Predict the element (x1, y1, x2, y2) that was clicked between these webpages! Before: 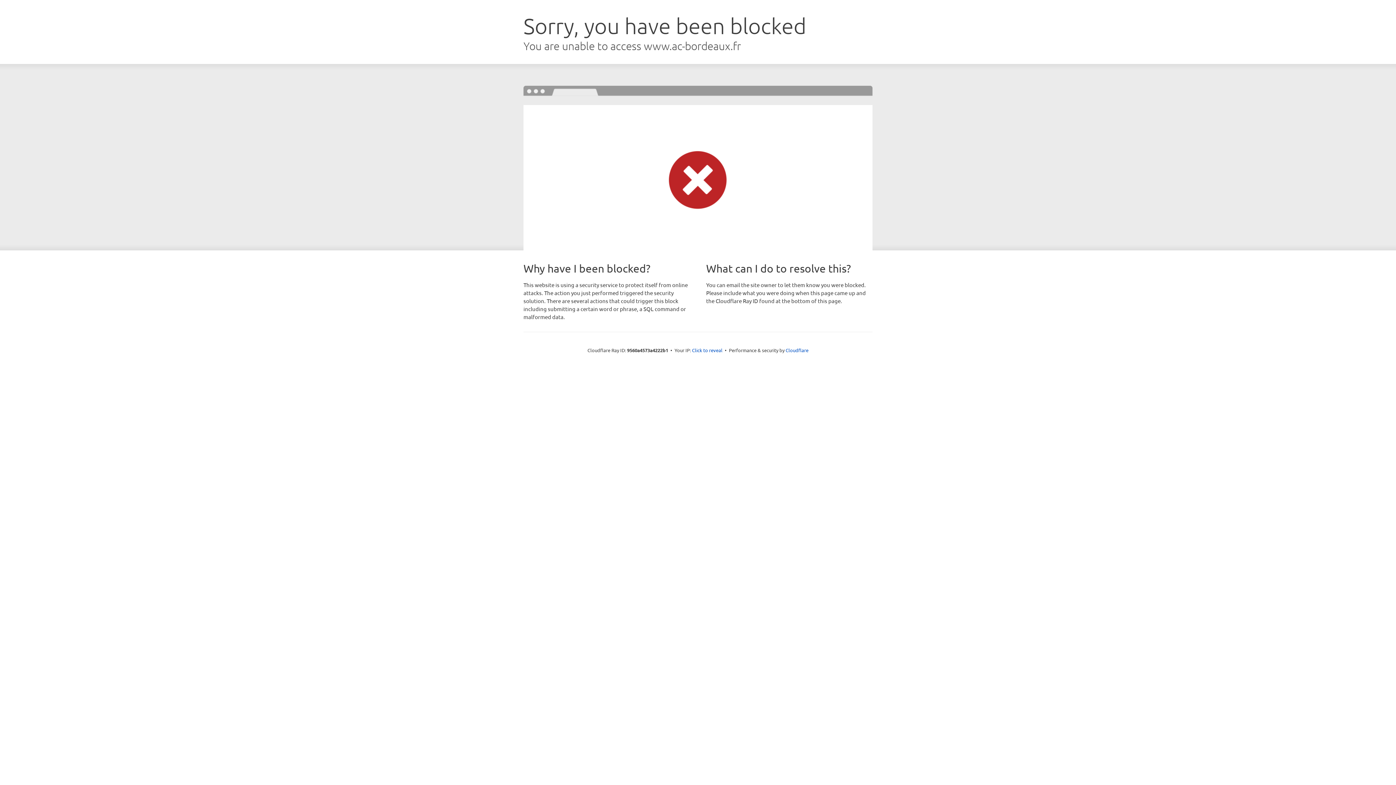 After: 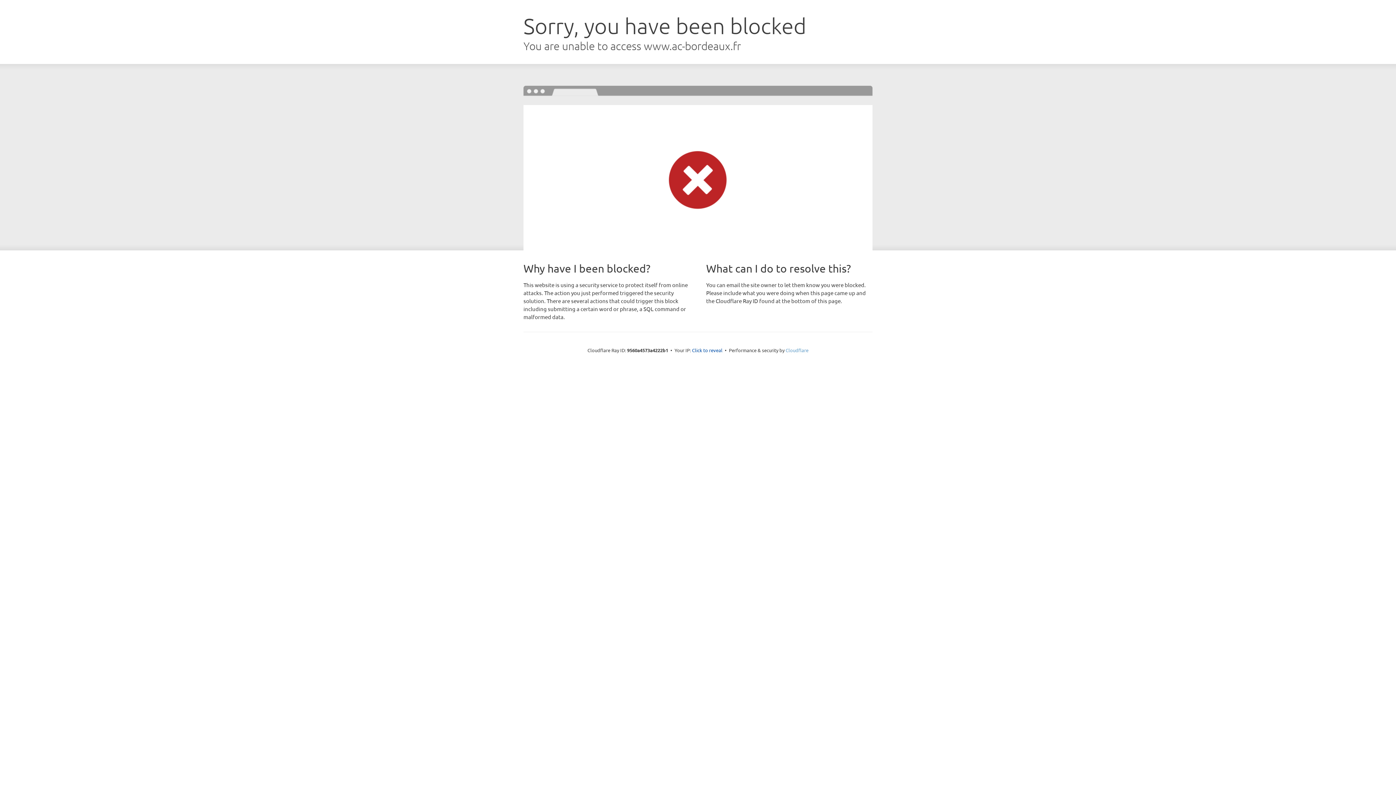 Action: bbox: (785, 347, 808, 353) label: Cloudflare